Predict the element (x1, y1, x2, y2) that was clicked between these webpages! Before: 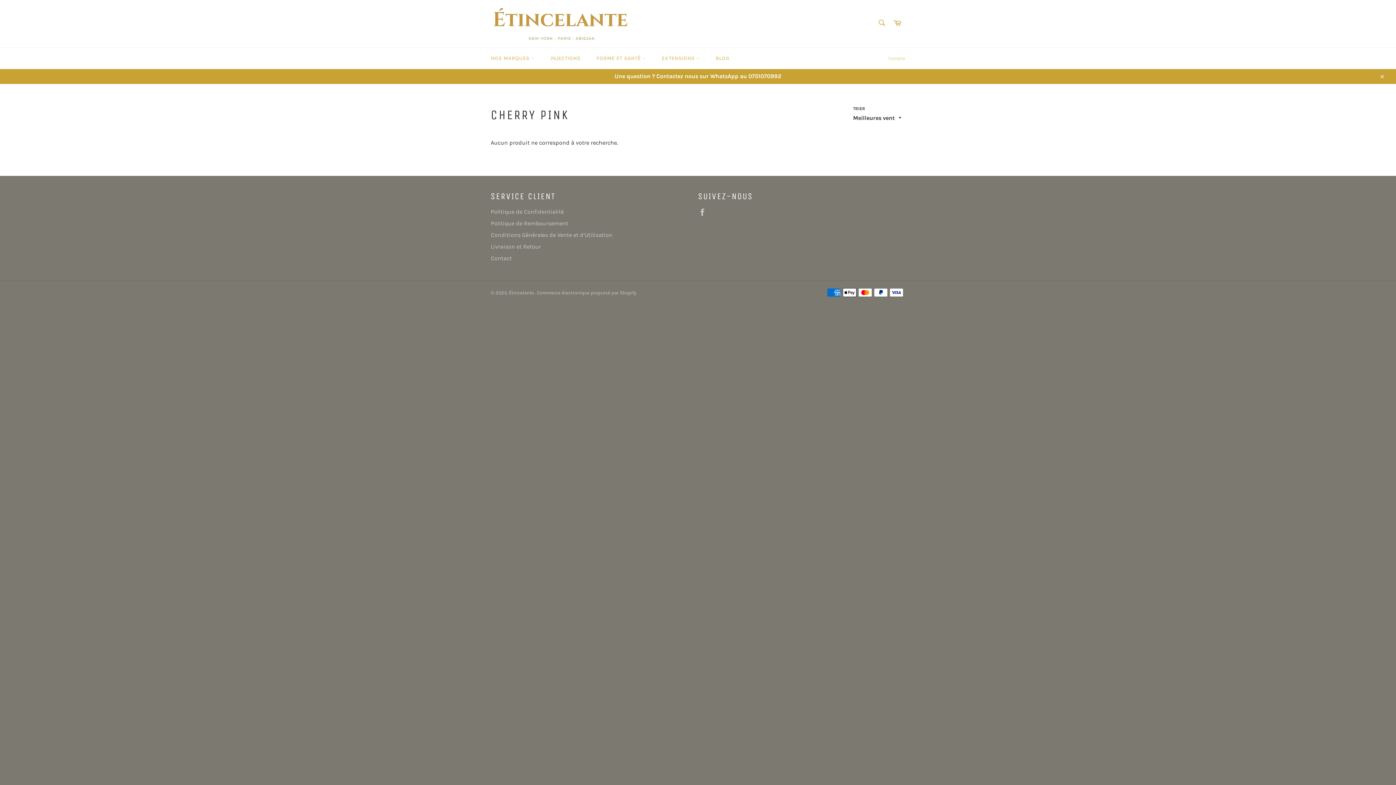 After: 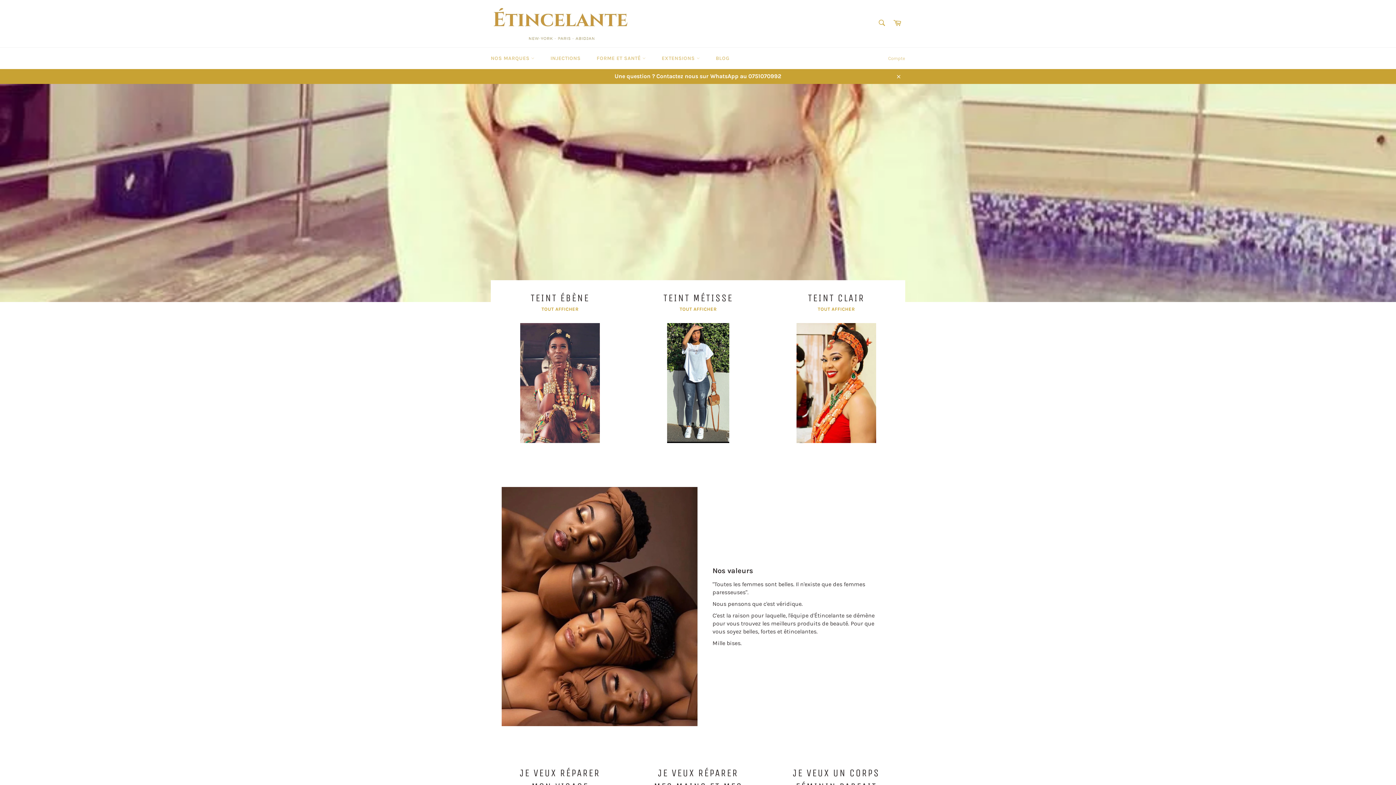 Action: label: Étincelante  bbox: (509, 290, 535, 295)